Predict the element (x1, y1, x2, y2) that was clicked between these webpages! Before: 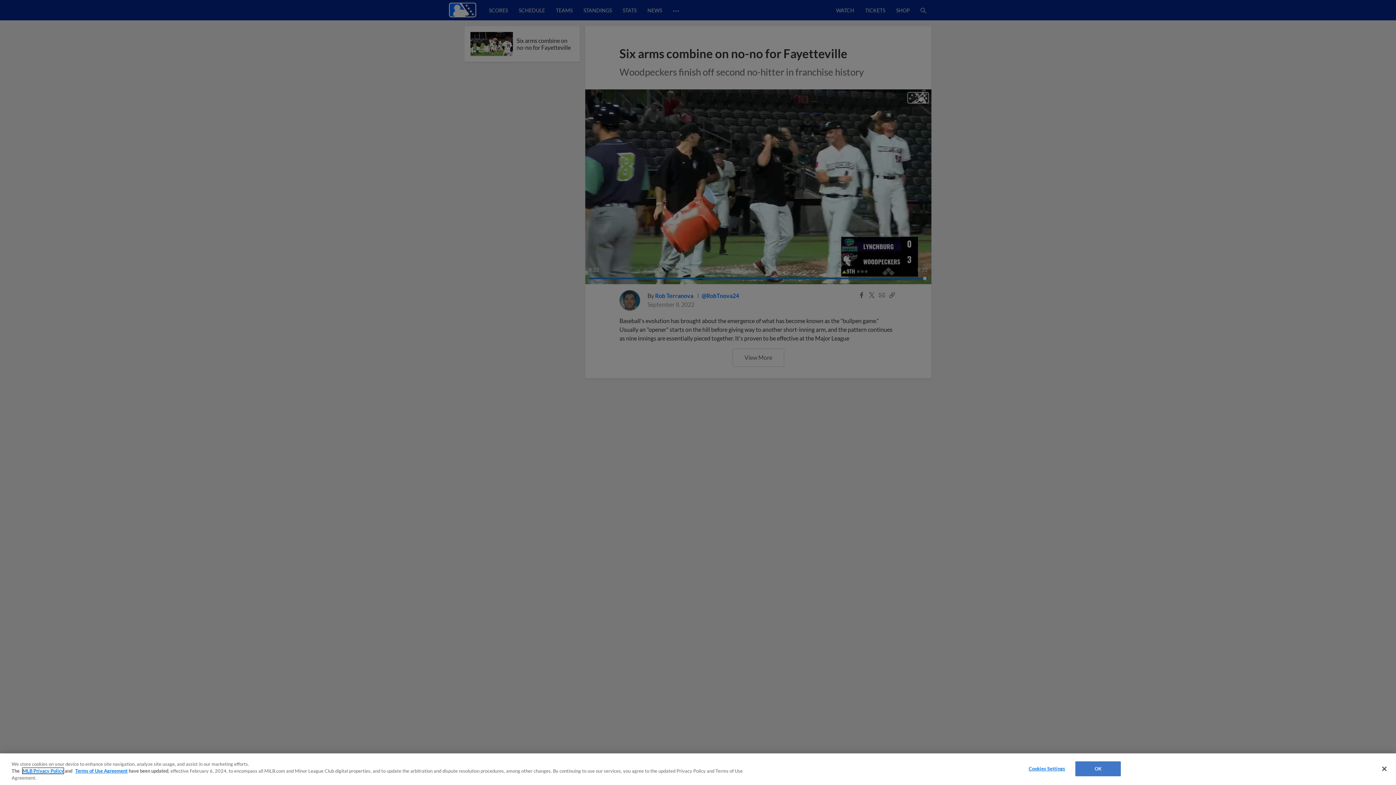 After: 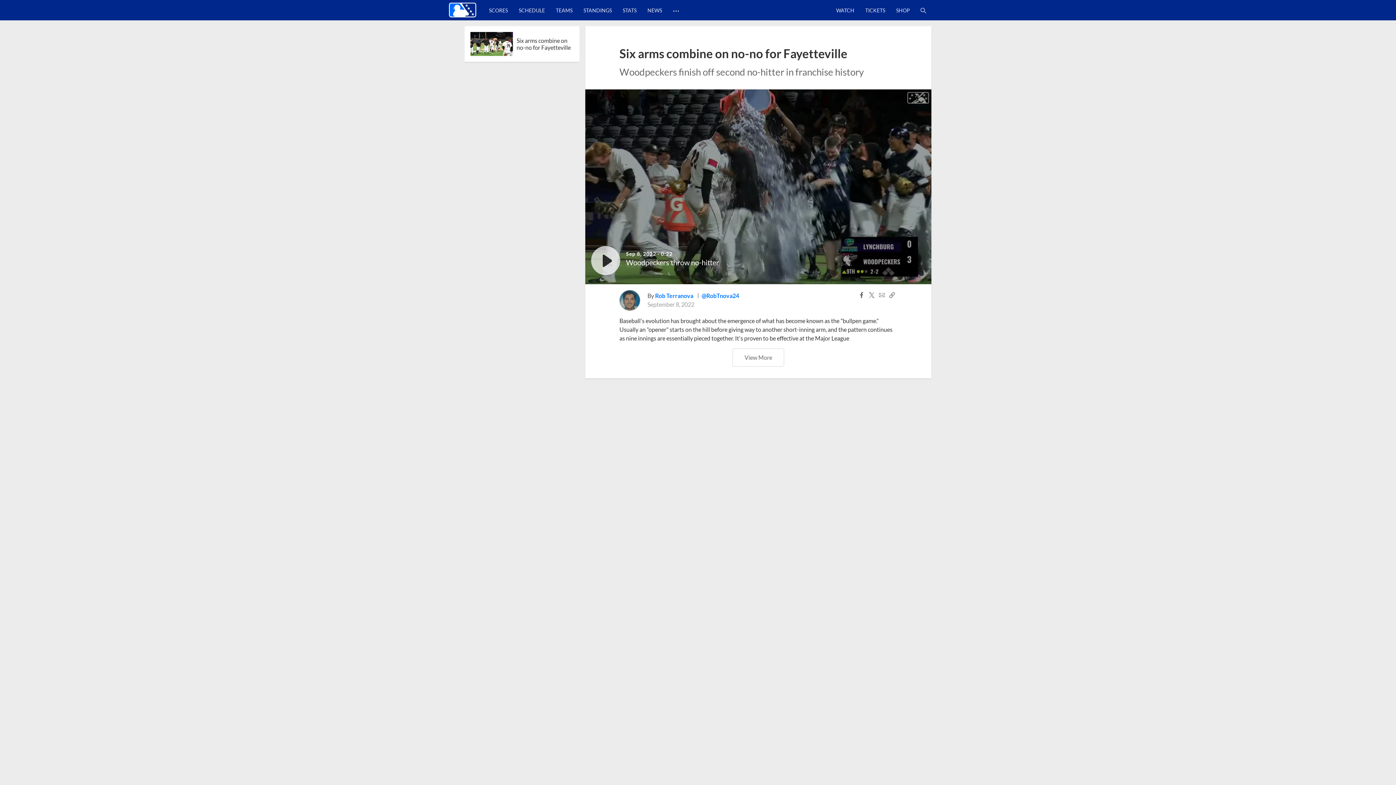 Action: bbox: (1376, 761, 1392, 777) label: Close